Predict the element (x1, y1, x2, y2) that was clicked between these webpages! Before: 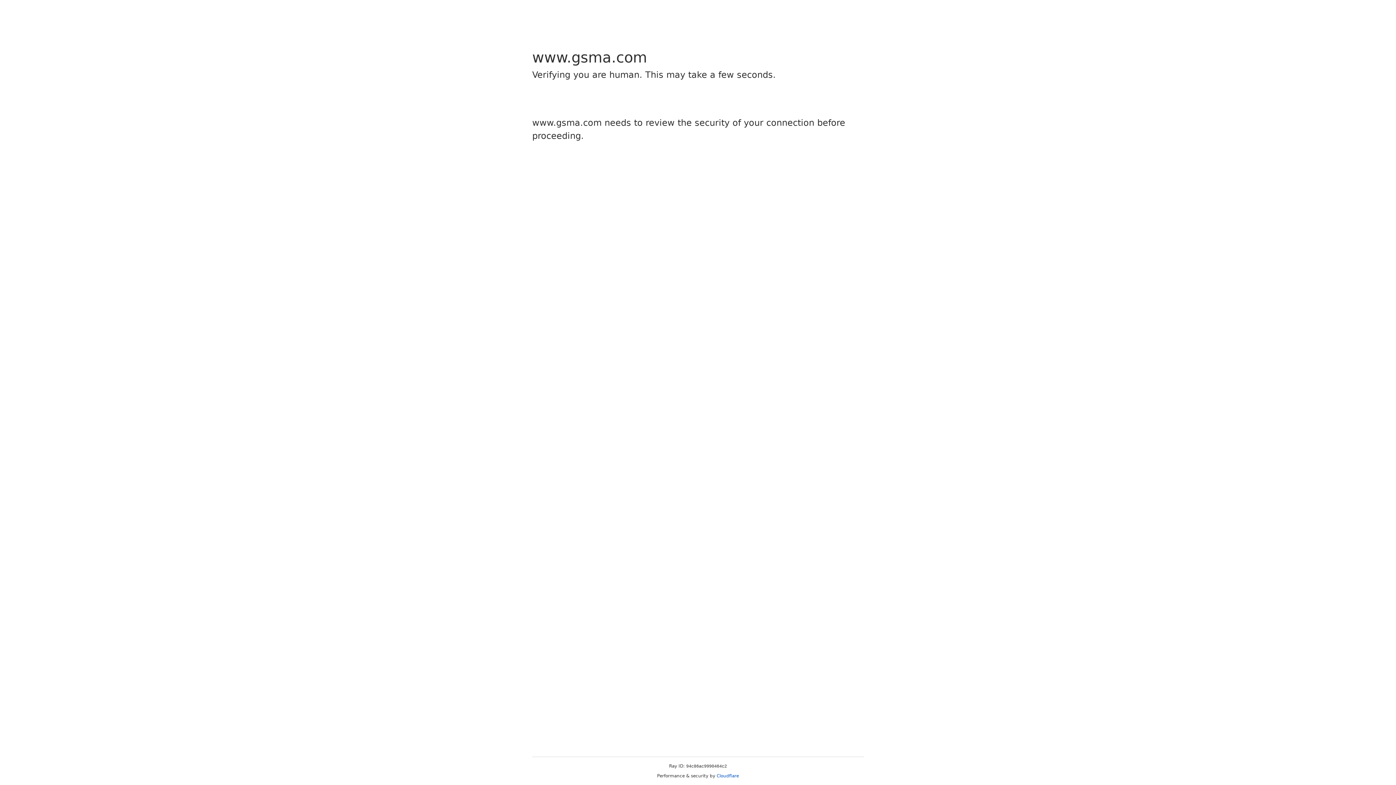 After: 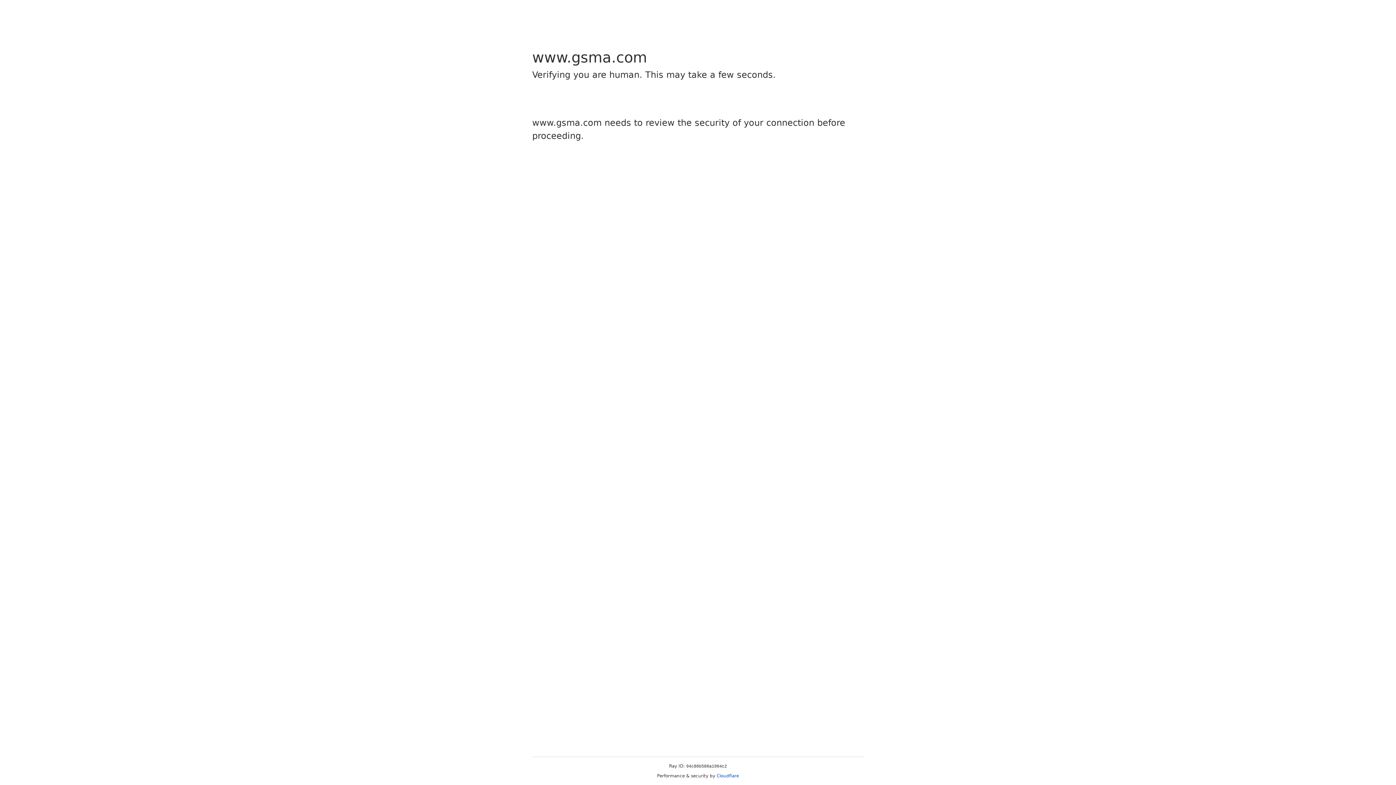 Action: label: Cloudflare bbox: (716, 773, 739, 778)